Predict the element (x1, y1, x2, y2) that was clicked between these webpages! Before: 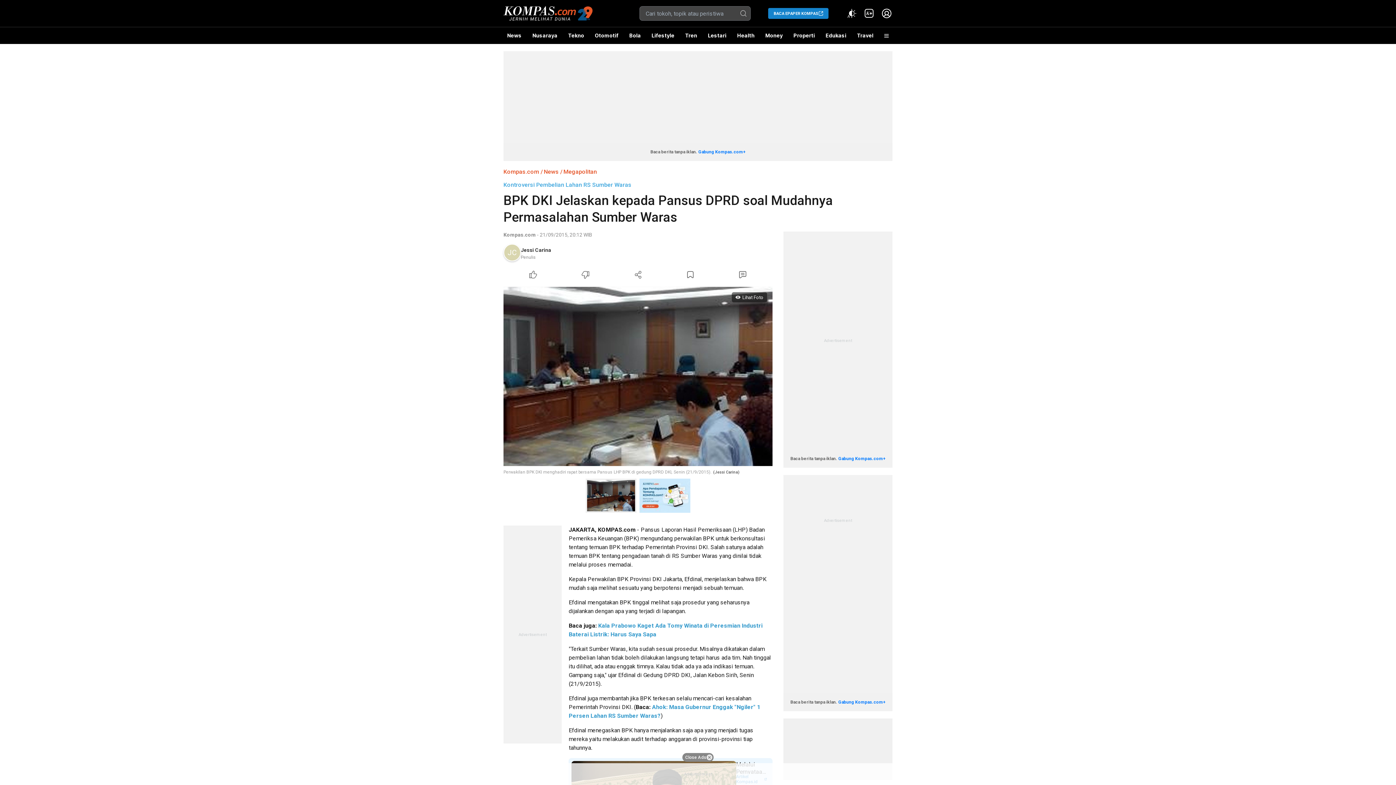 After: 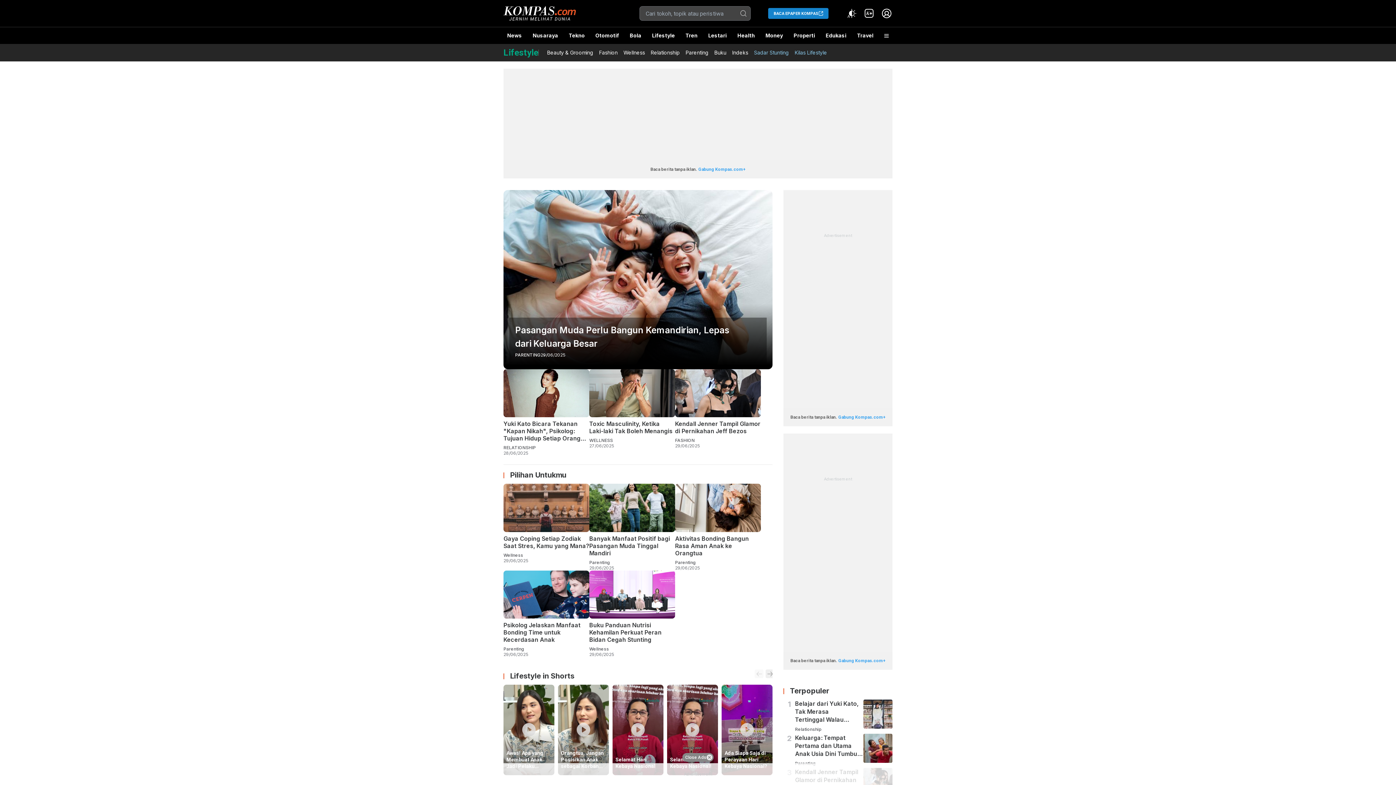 Action: label: Lifestyle bbox: (648, 27, 678, 44)